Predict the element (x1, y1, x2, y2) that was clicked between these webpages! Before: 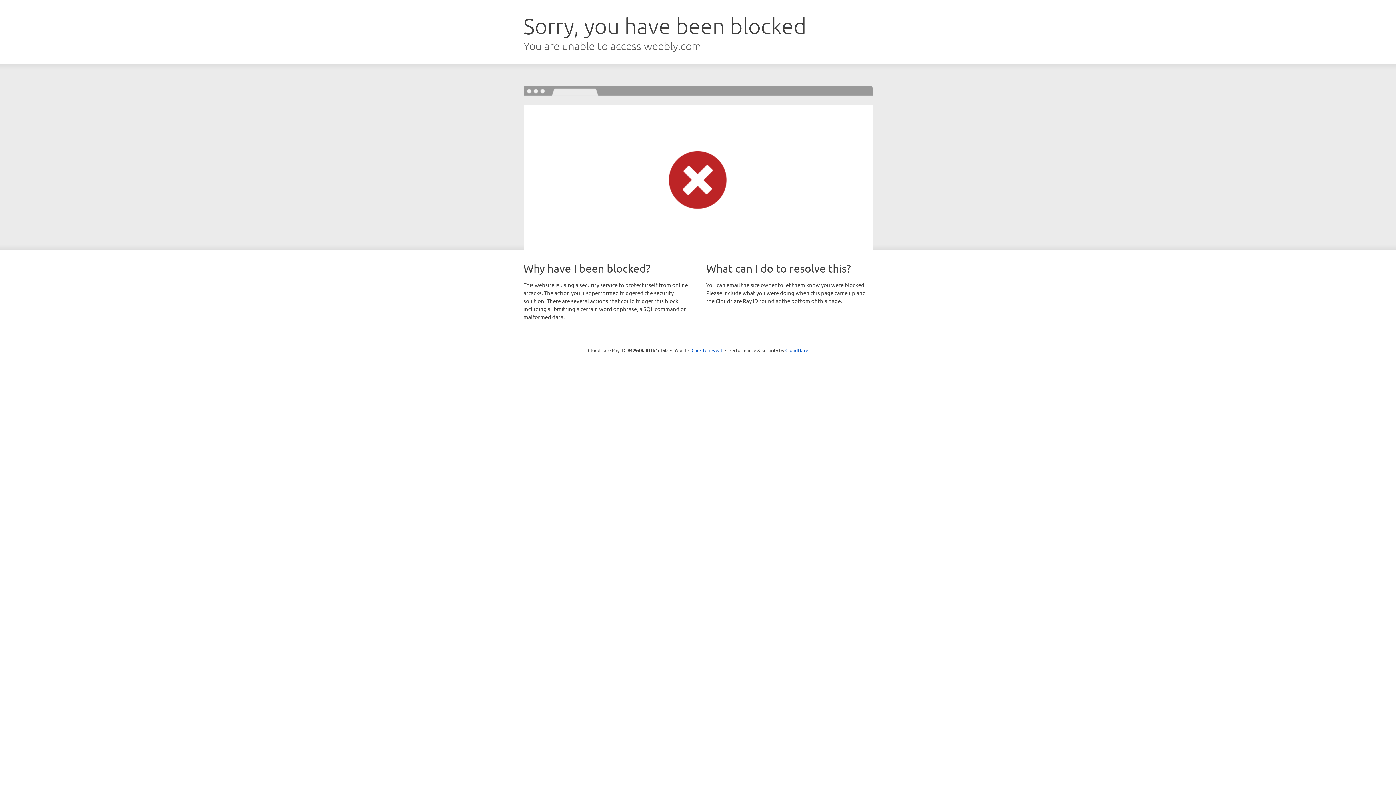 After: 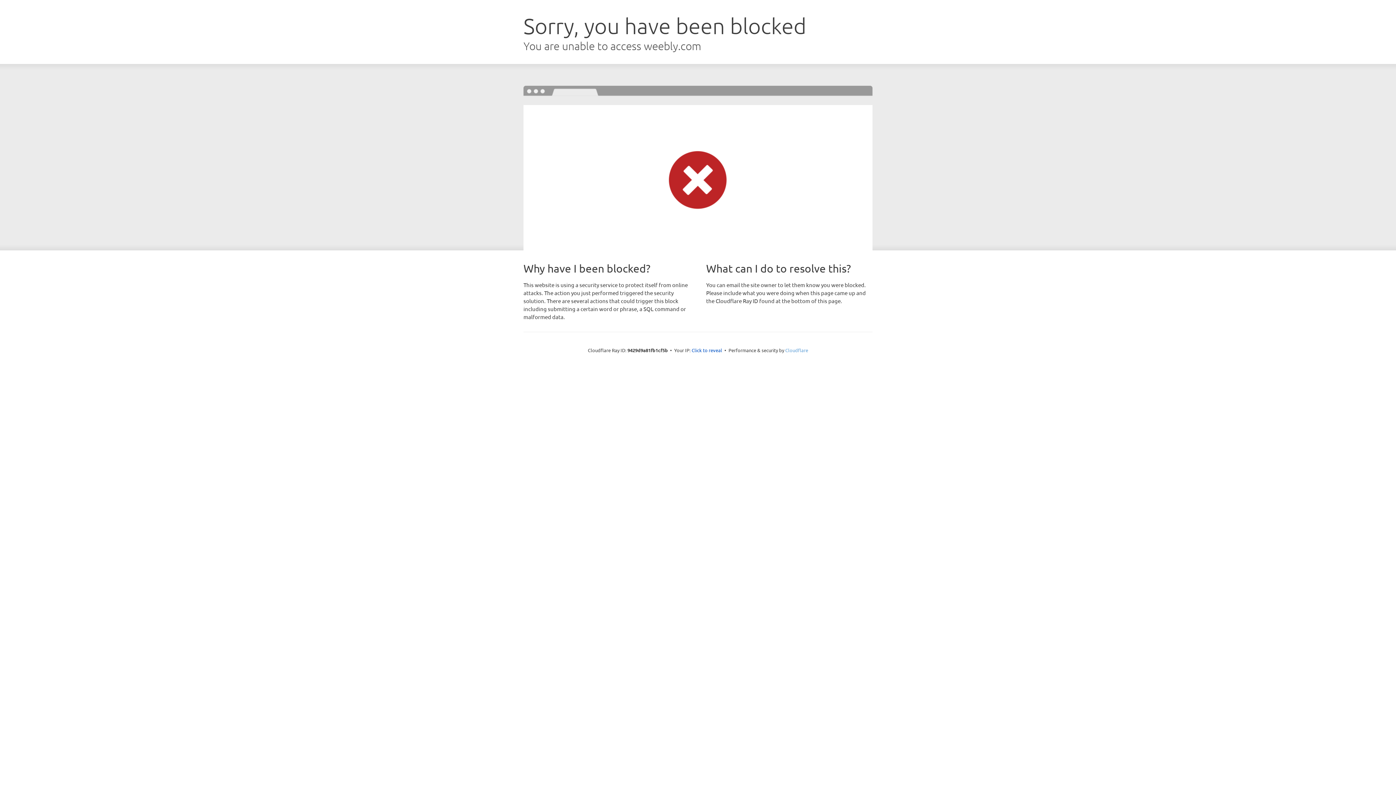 Action: bbox: (785, 347, 808, 353) label: Cloudflare